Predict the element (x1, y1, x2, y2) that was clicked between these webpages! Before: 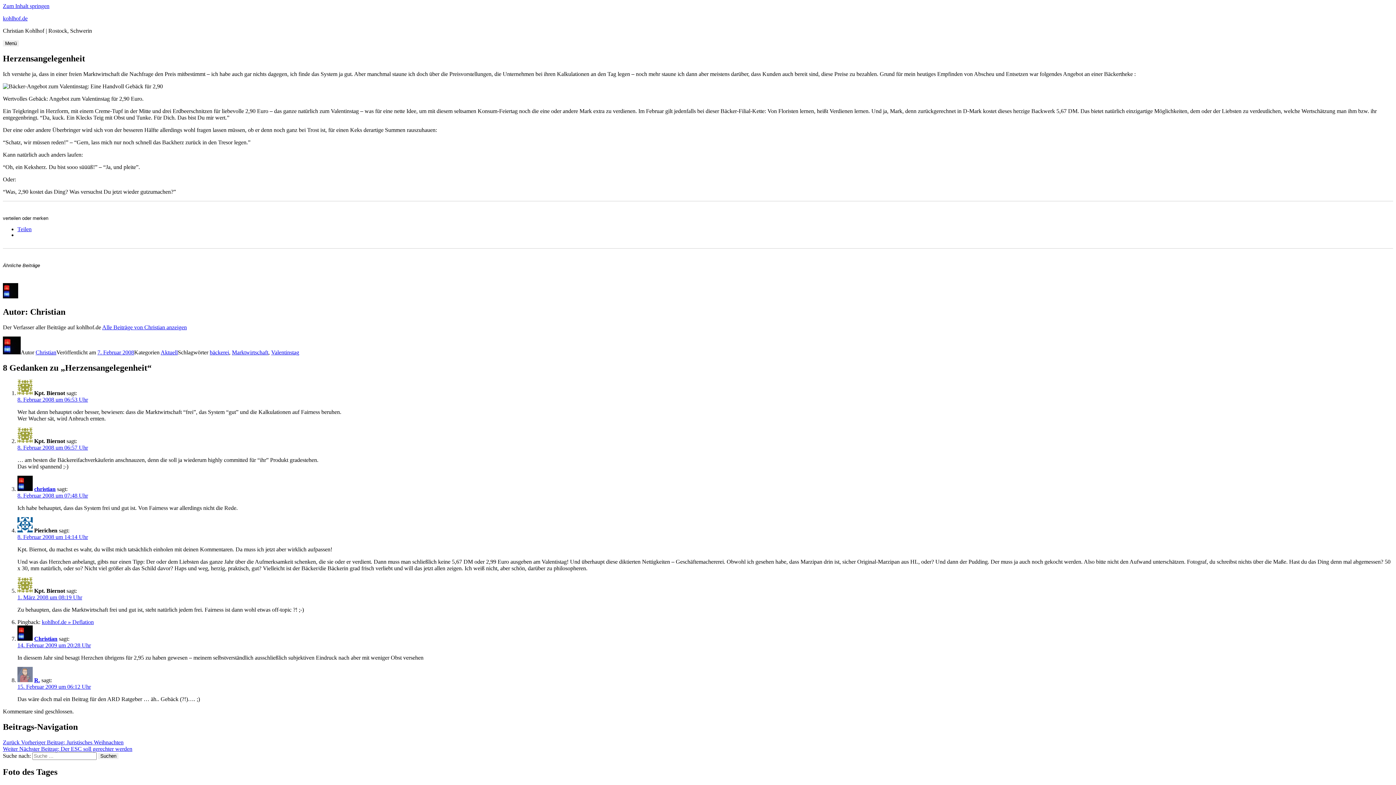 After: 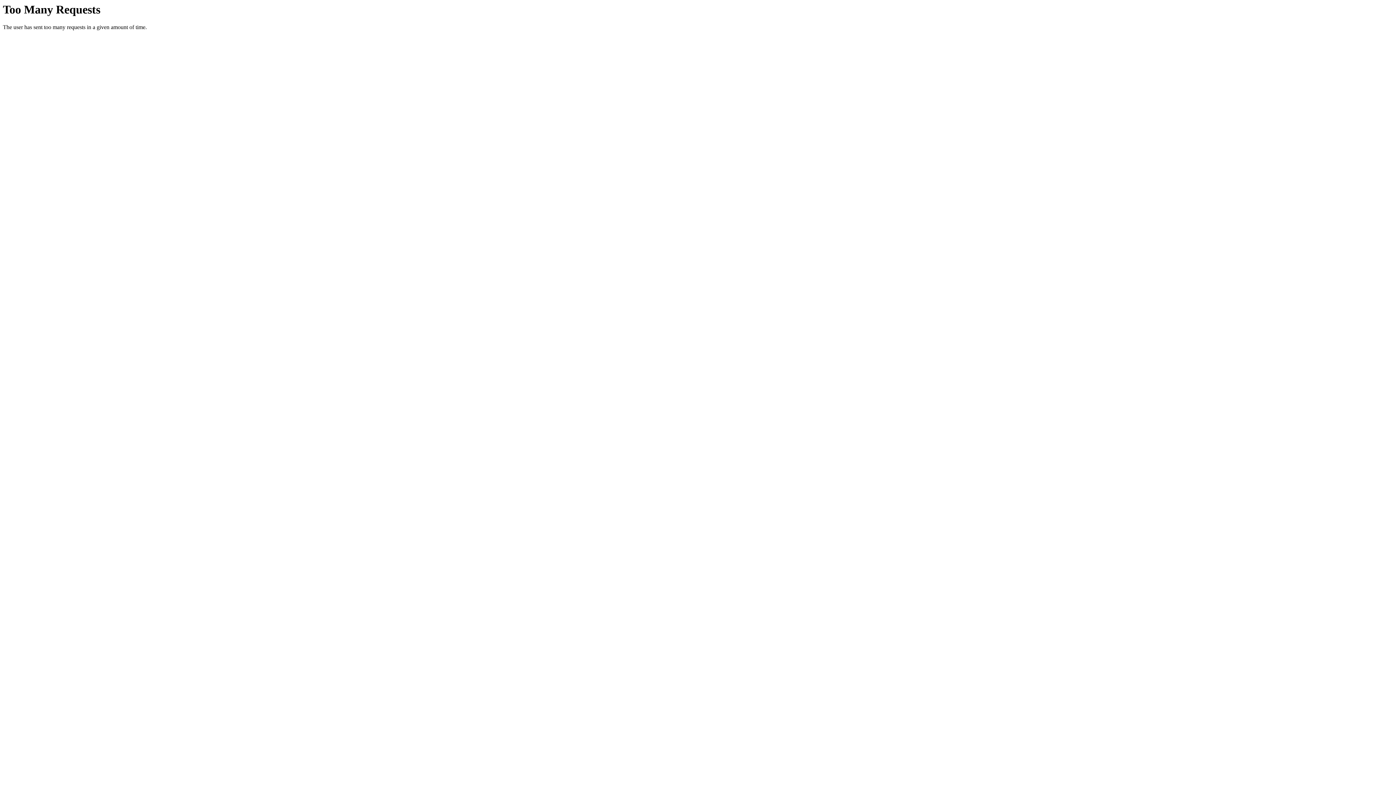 Action: label: 7. Februar 2008 bbox: (97, 349, 134, 355)